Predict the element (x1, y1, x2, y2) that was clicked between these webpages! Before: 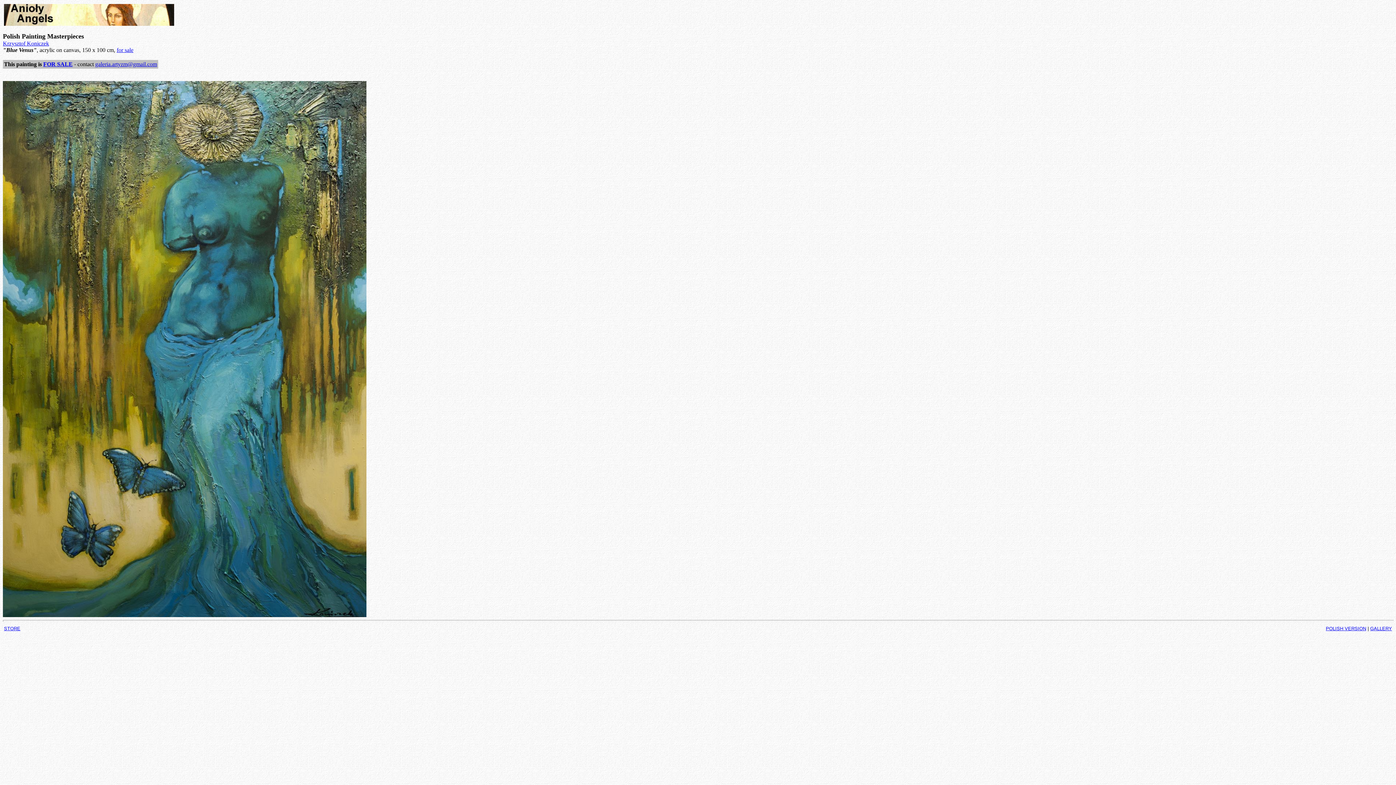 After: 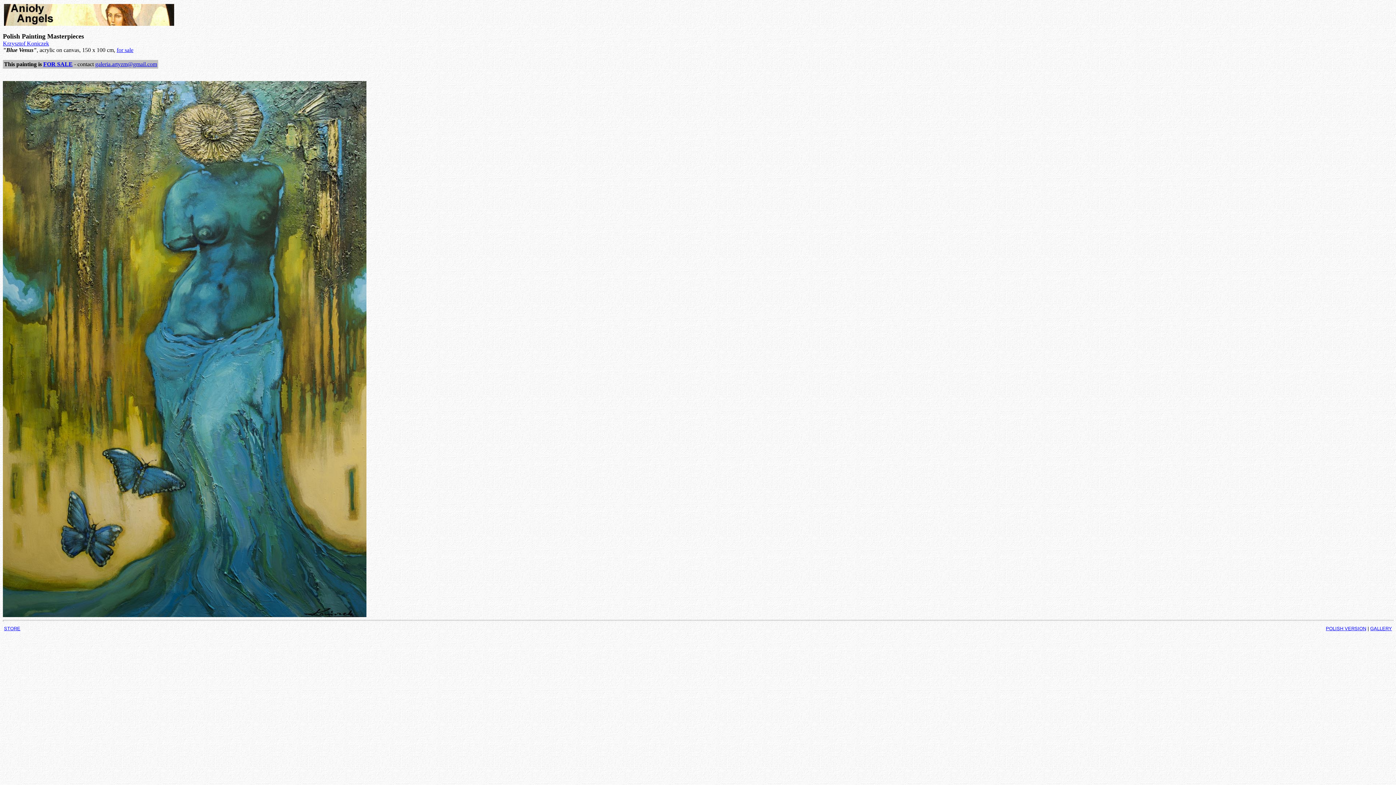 Action: bbox: (4, 20, 174, 26)